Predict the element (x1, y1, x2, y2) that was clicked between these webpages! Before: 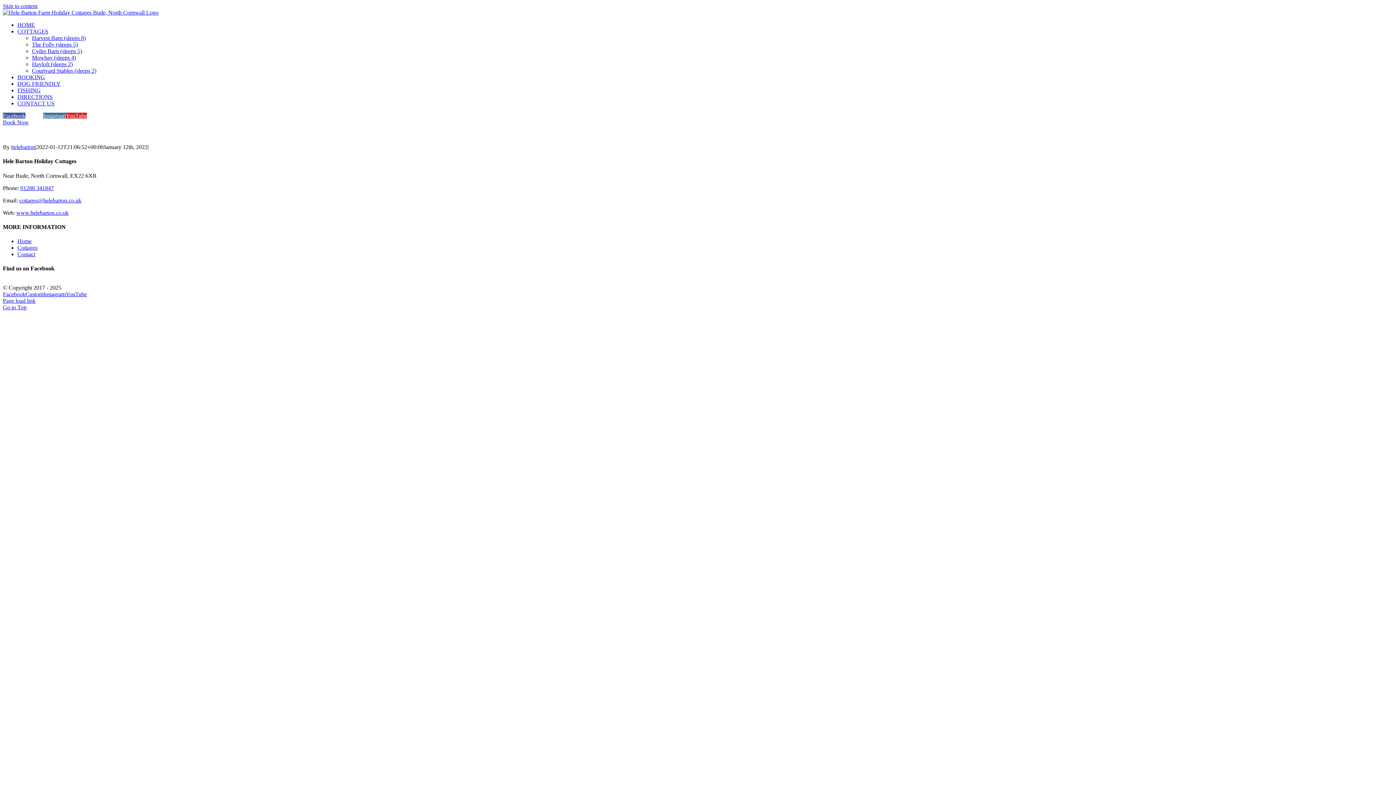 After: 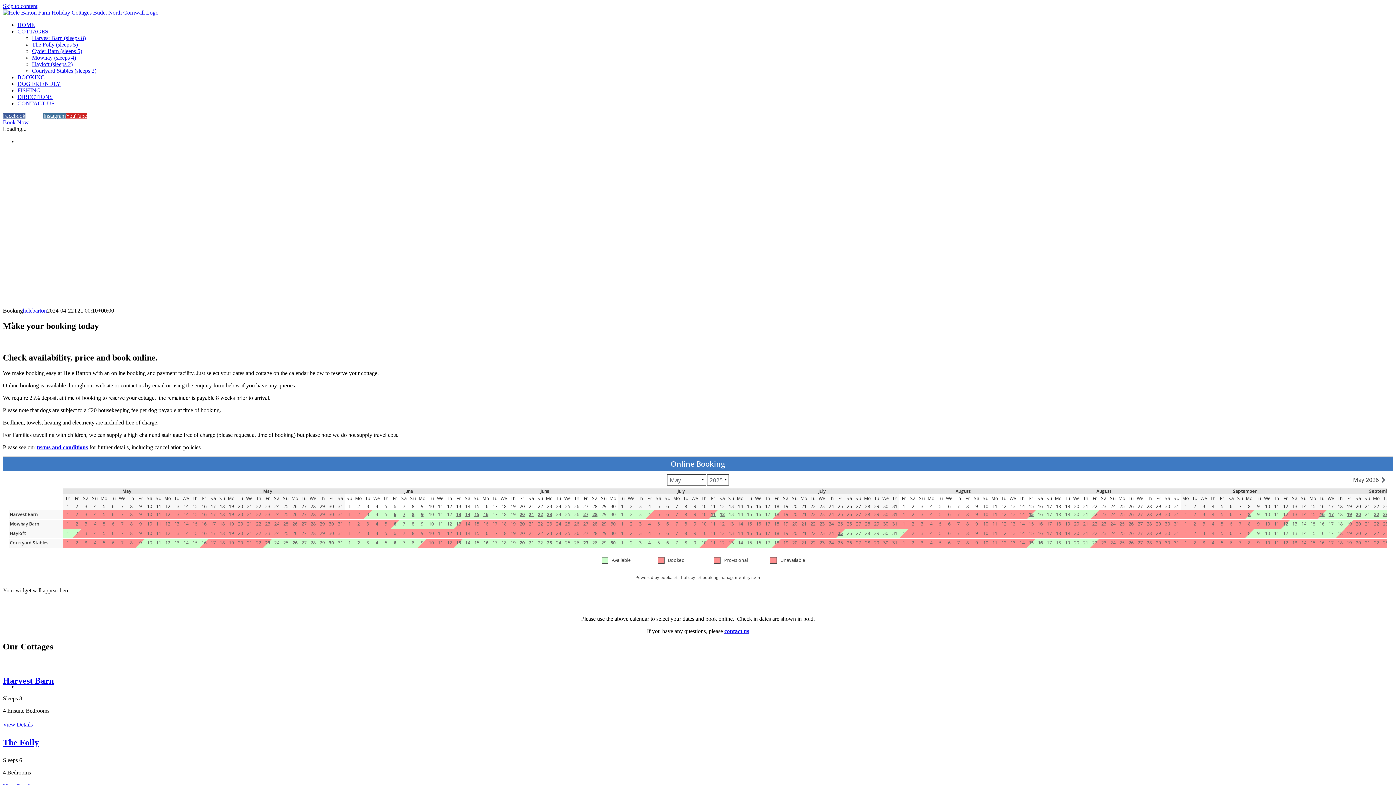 Action: label: Book Now bbox: (2, 119, 28, 125)